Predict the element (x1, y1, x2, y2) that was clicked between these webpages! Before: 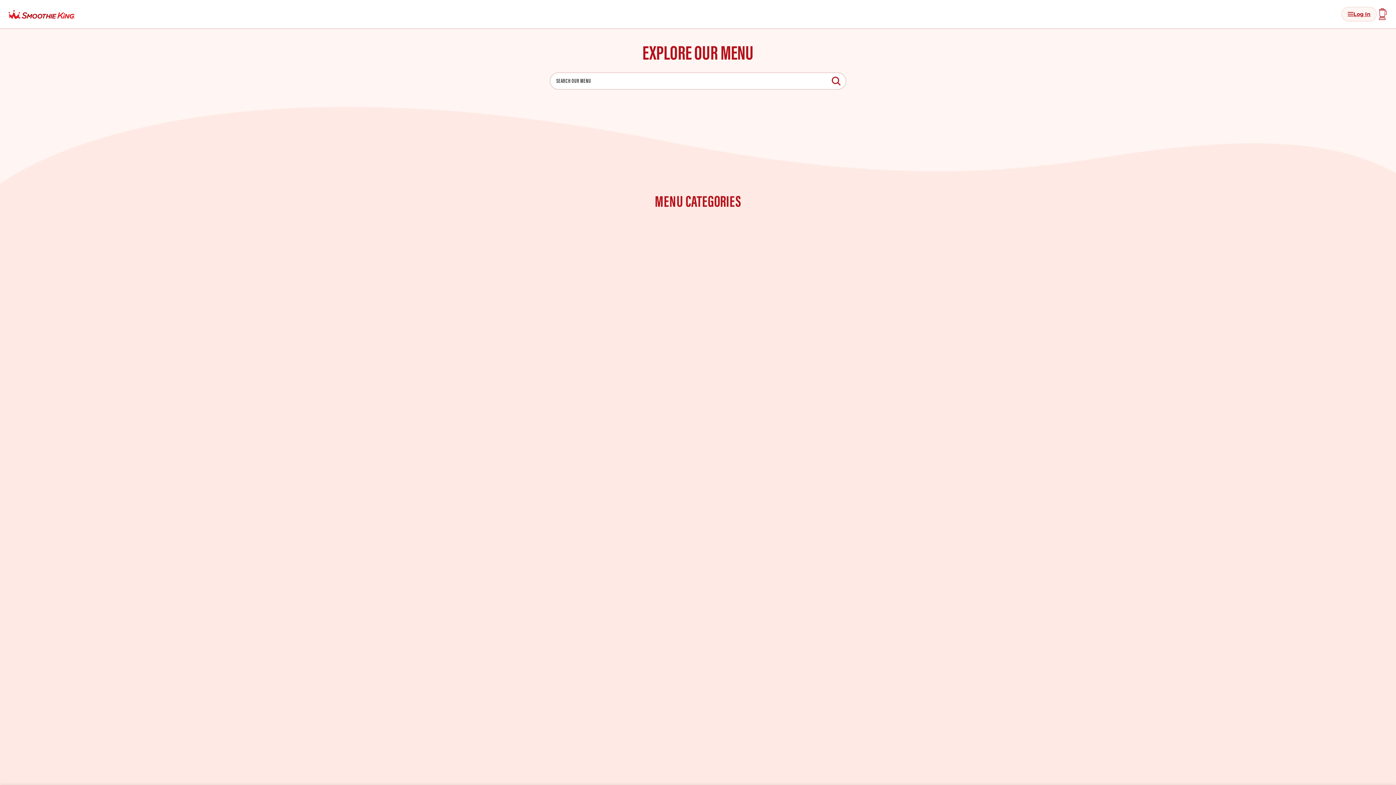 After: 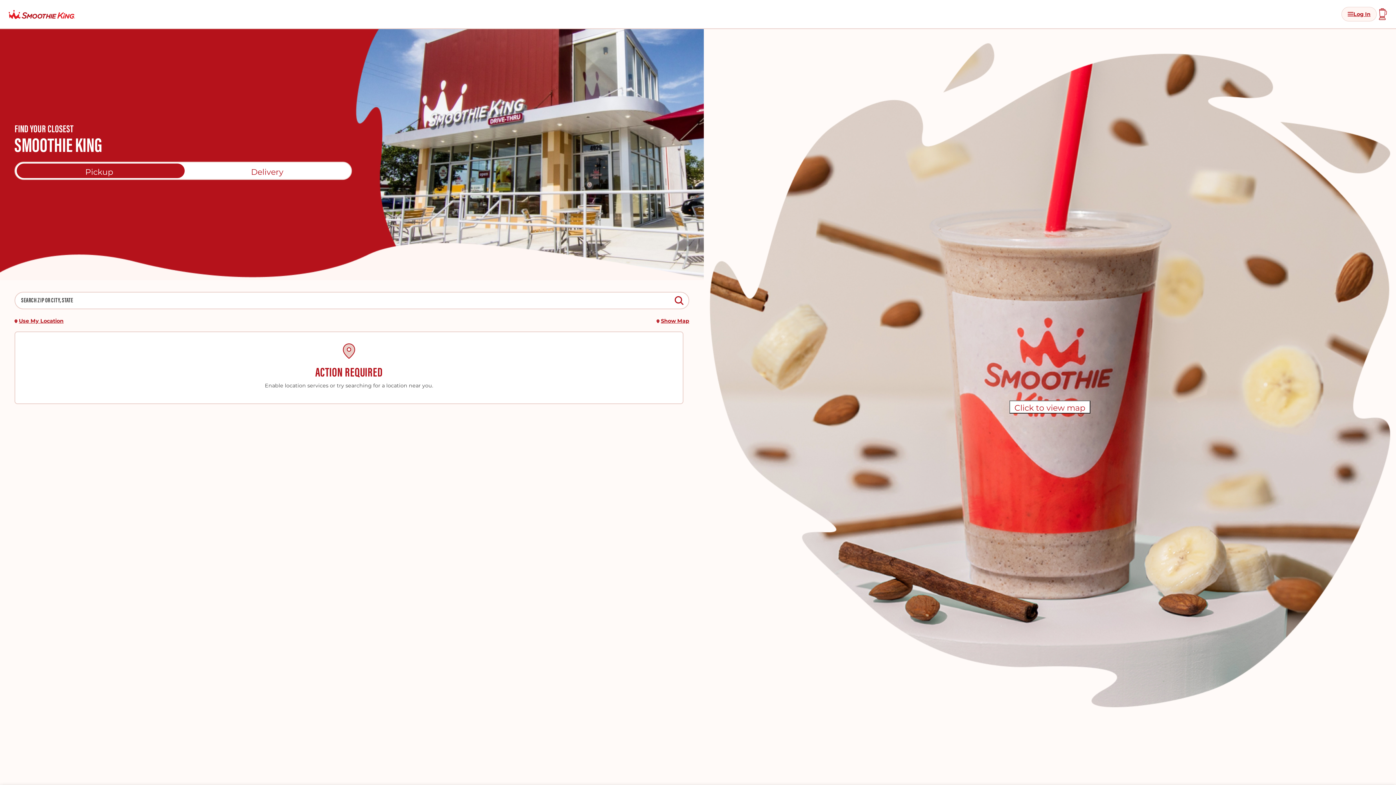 Action: label: Smoothie King home bbox: (8, 9, 74, 18)